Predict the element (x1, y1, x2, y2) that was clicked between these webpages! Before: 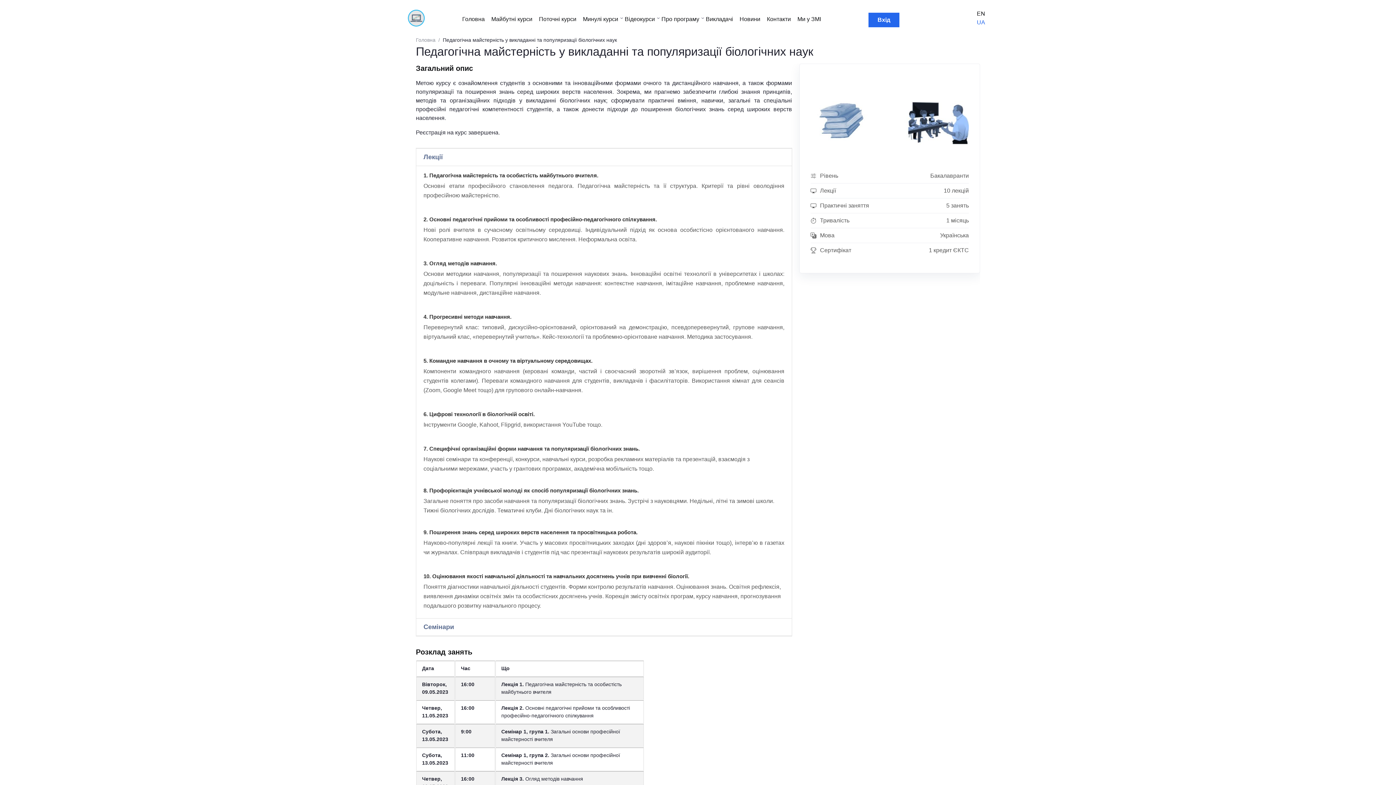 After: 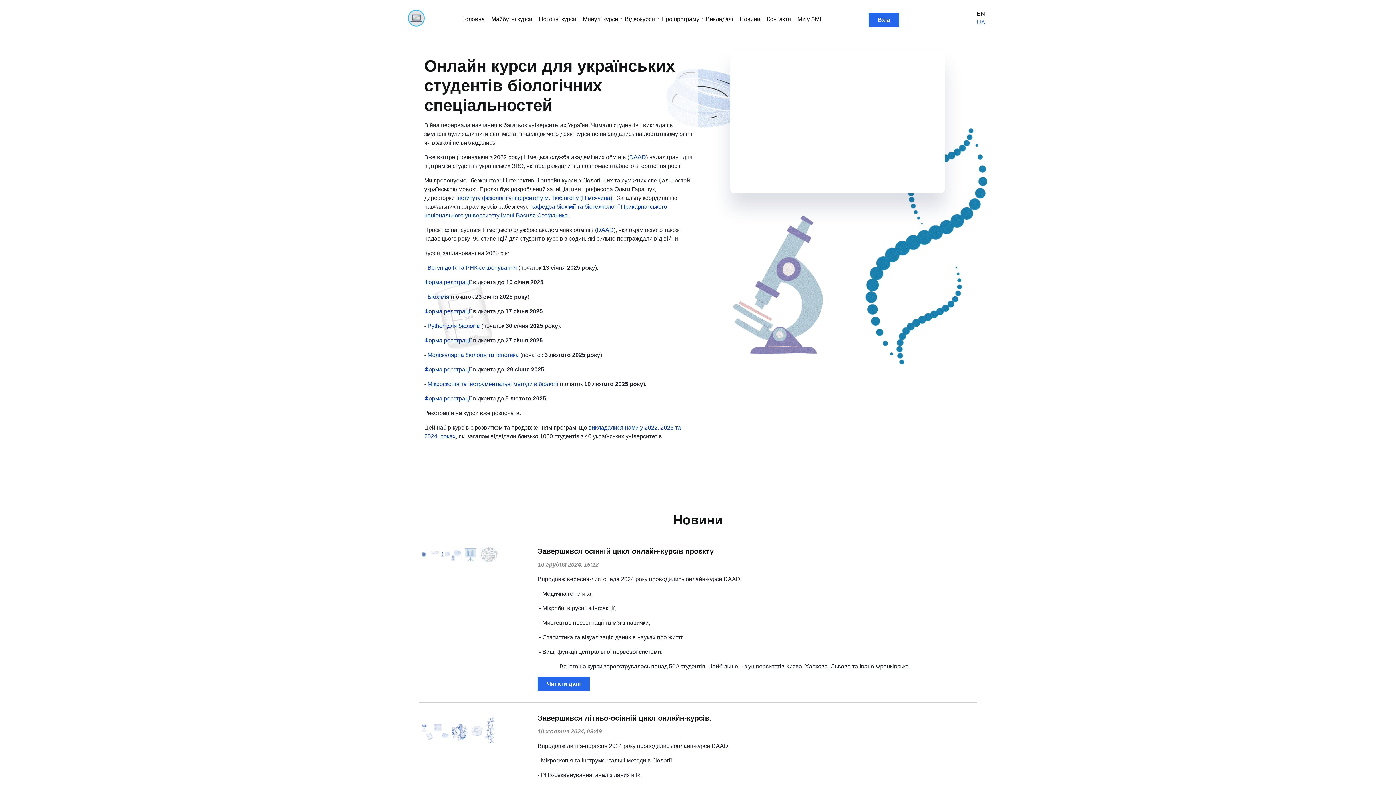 Action: bbox: (407, 9, 425, 27)